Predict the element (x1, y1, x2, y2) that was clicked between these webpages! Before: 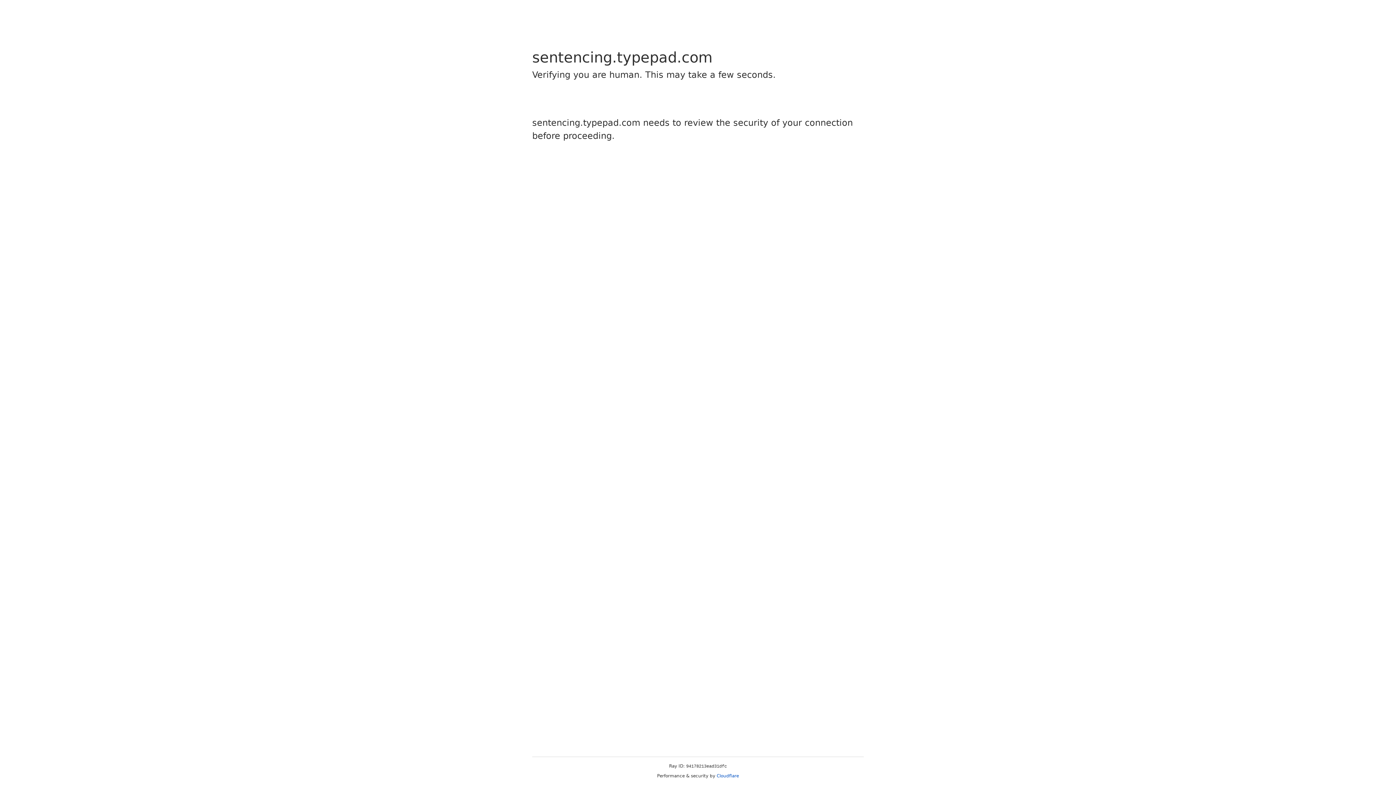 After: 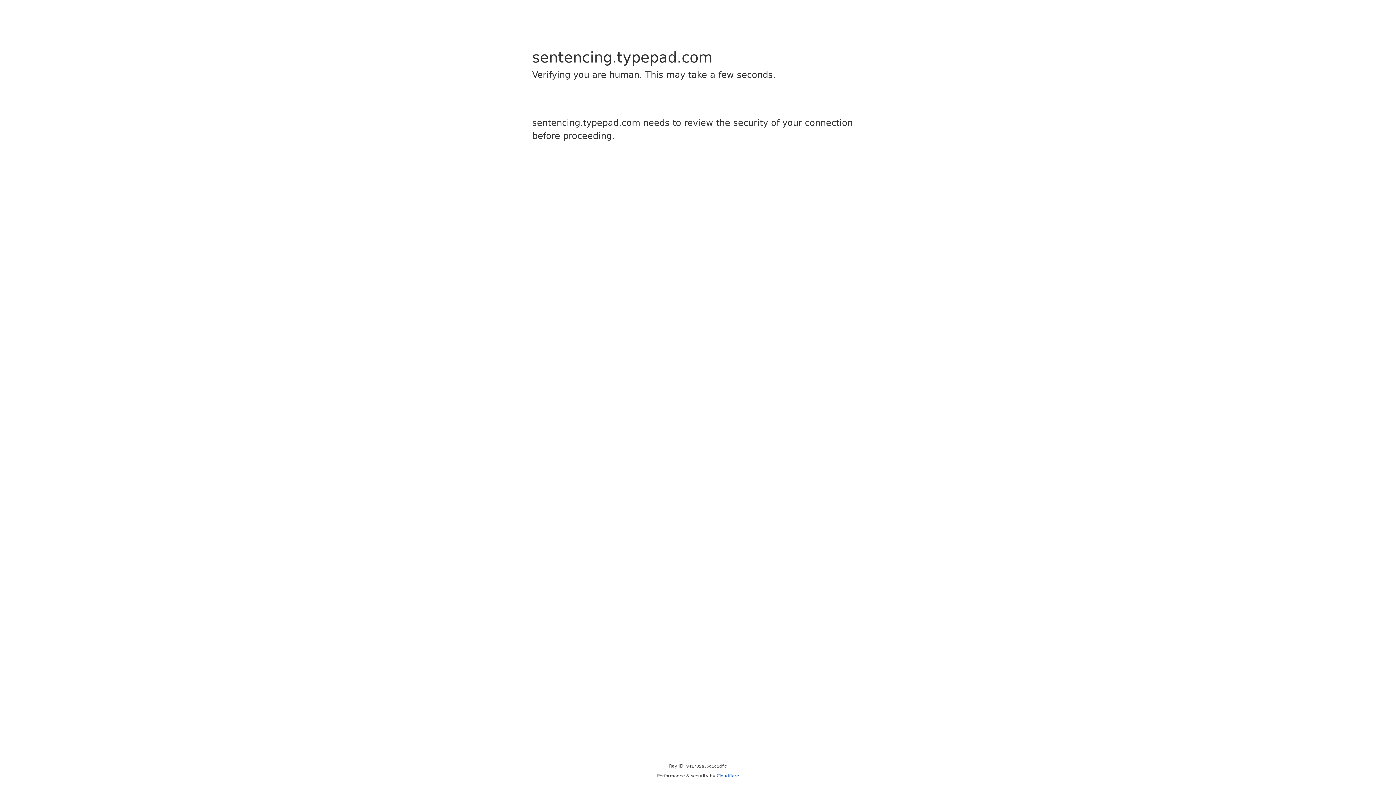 Action: bbox: (716, 773, 739, 778) label: Cloudflare